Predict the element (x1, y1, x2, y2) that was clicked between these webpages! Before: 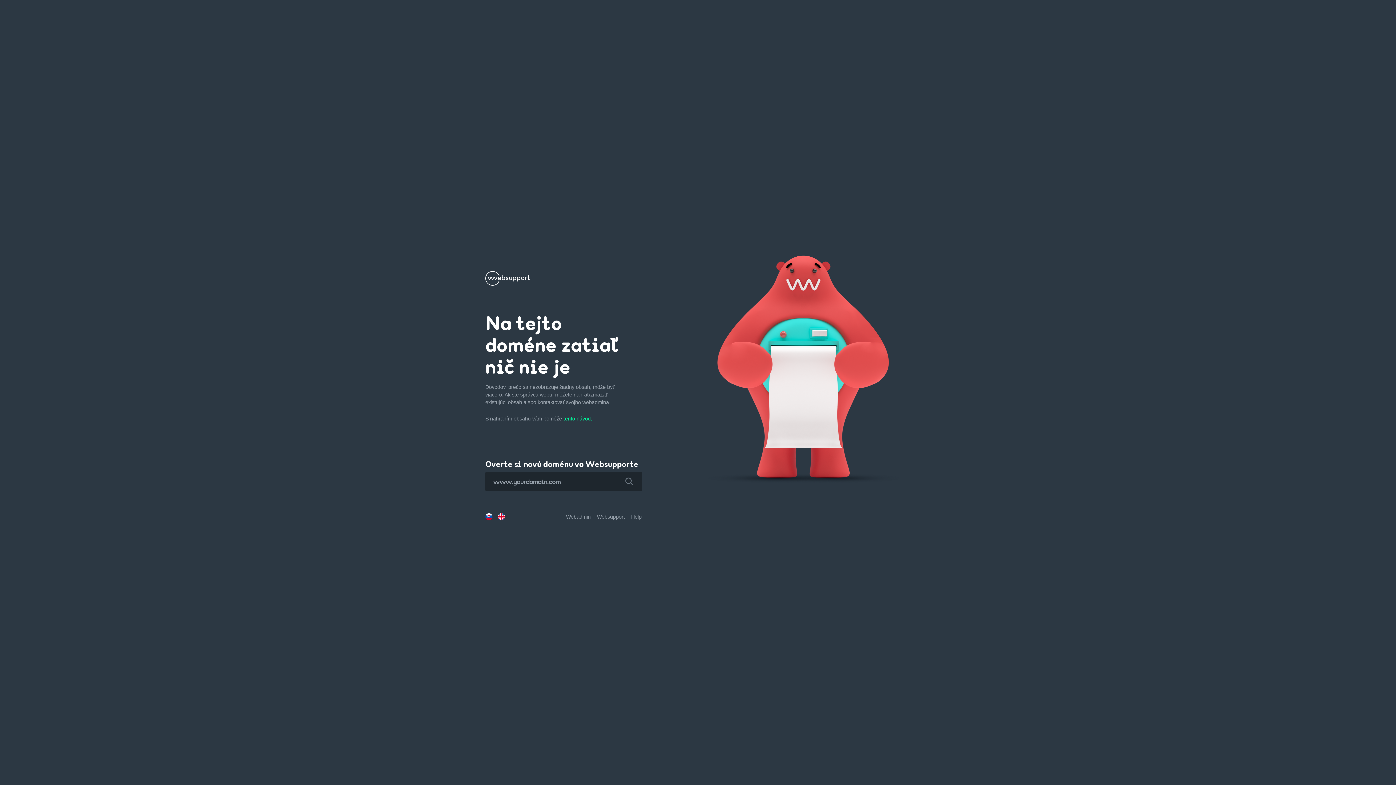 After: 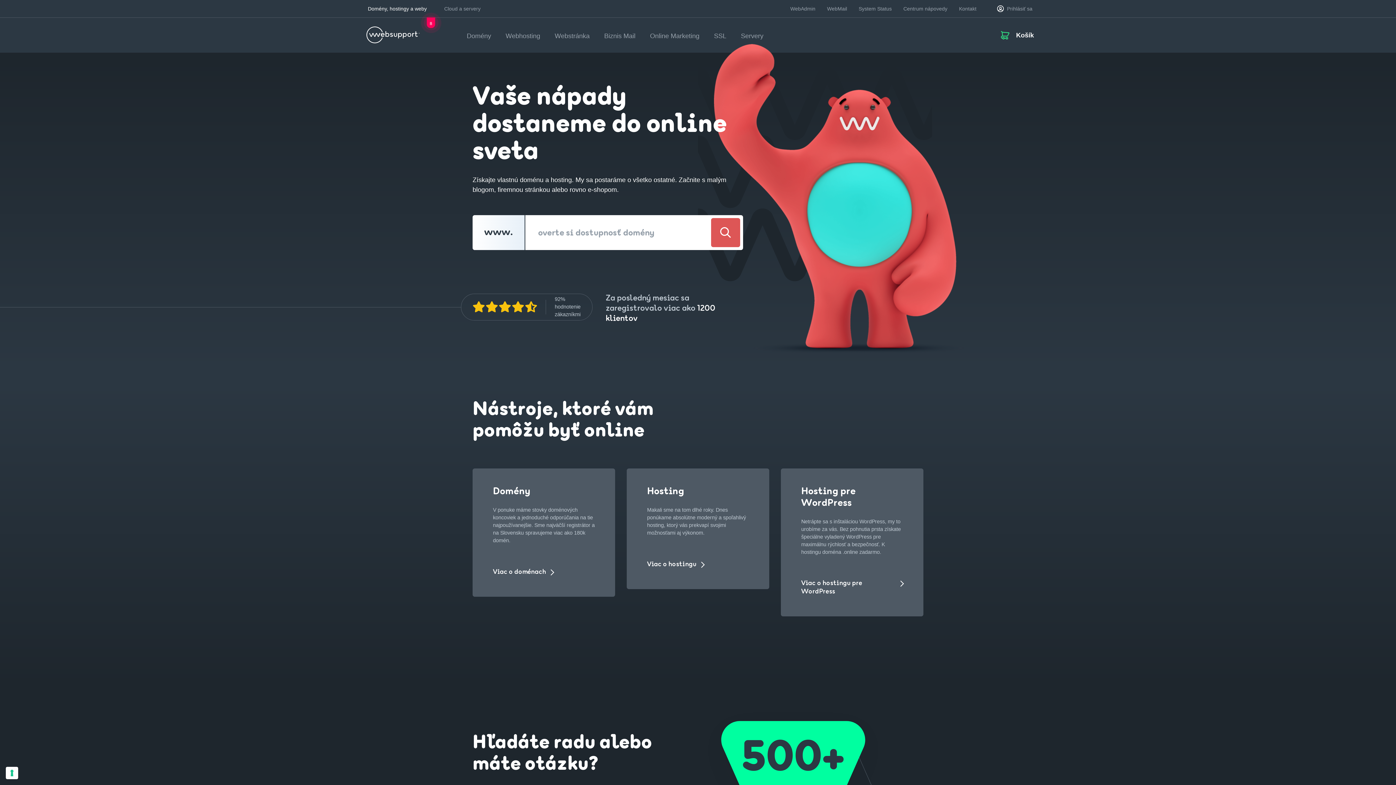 Action: bbox: (485, 279, 530, 285)